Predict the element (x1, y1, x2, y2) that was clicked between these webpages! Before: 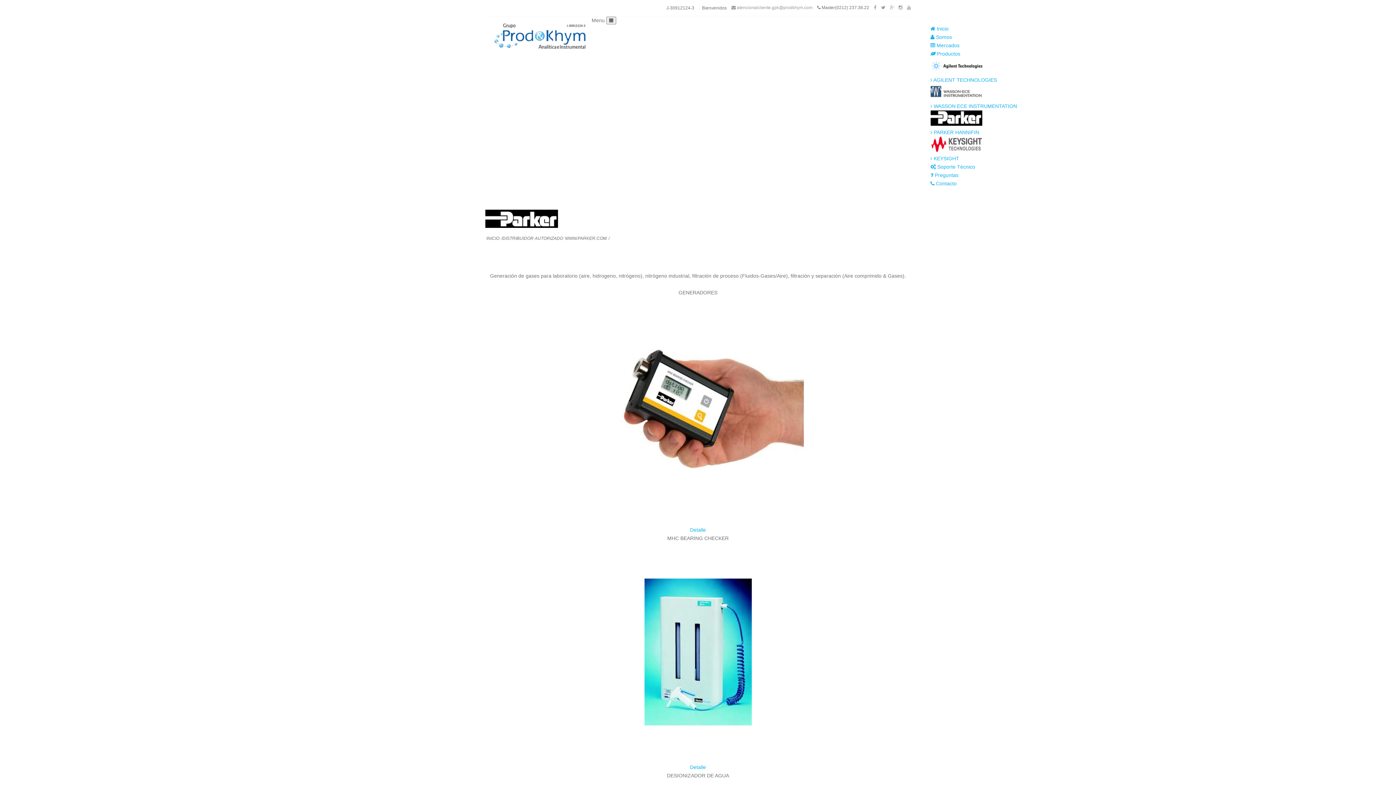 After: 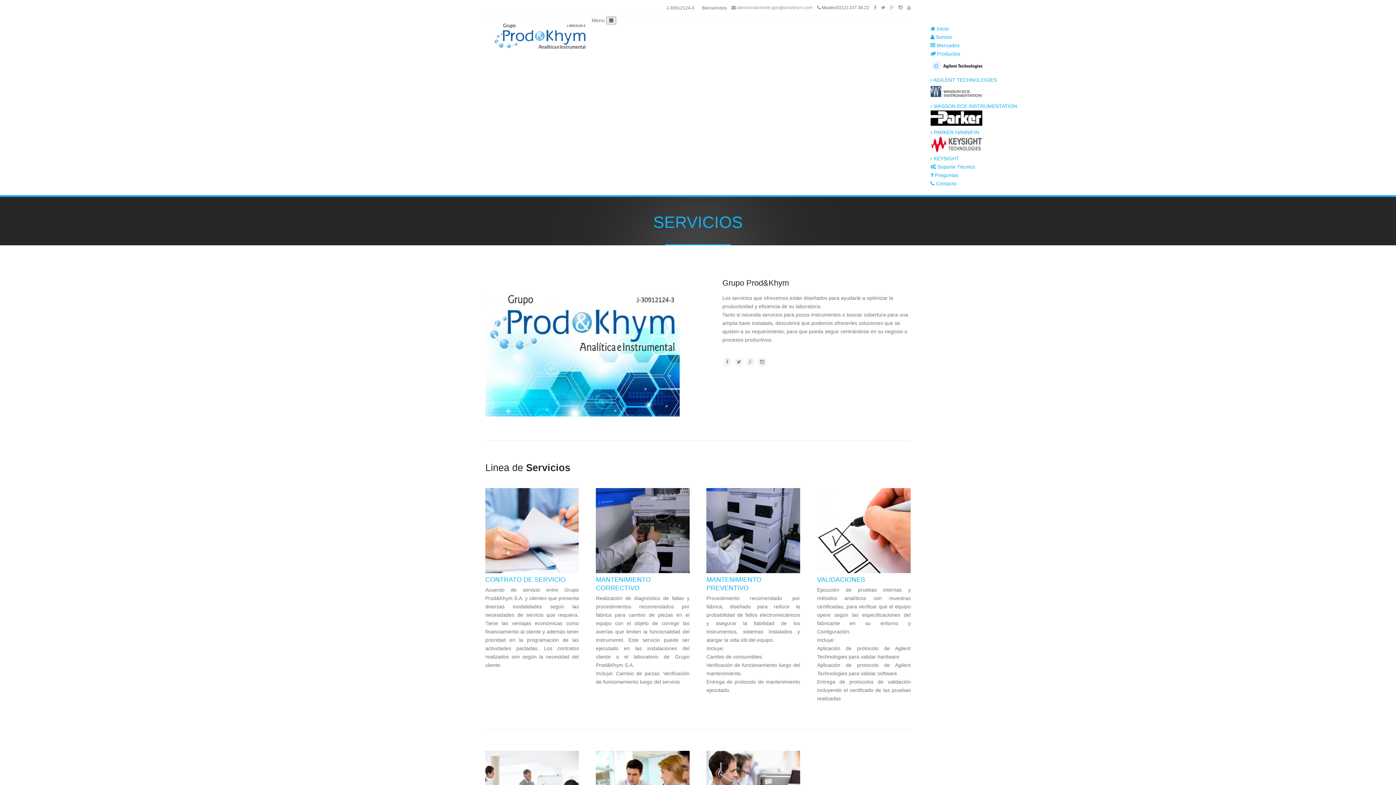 Action: bbox: (930, 164, 975, 169) label:  Soporte Técnico